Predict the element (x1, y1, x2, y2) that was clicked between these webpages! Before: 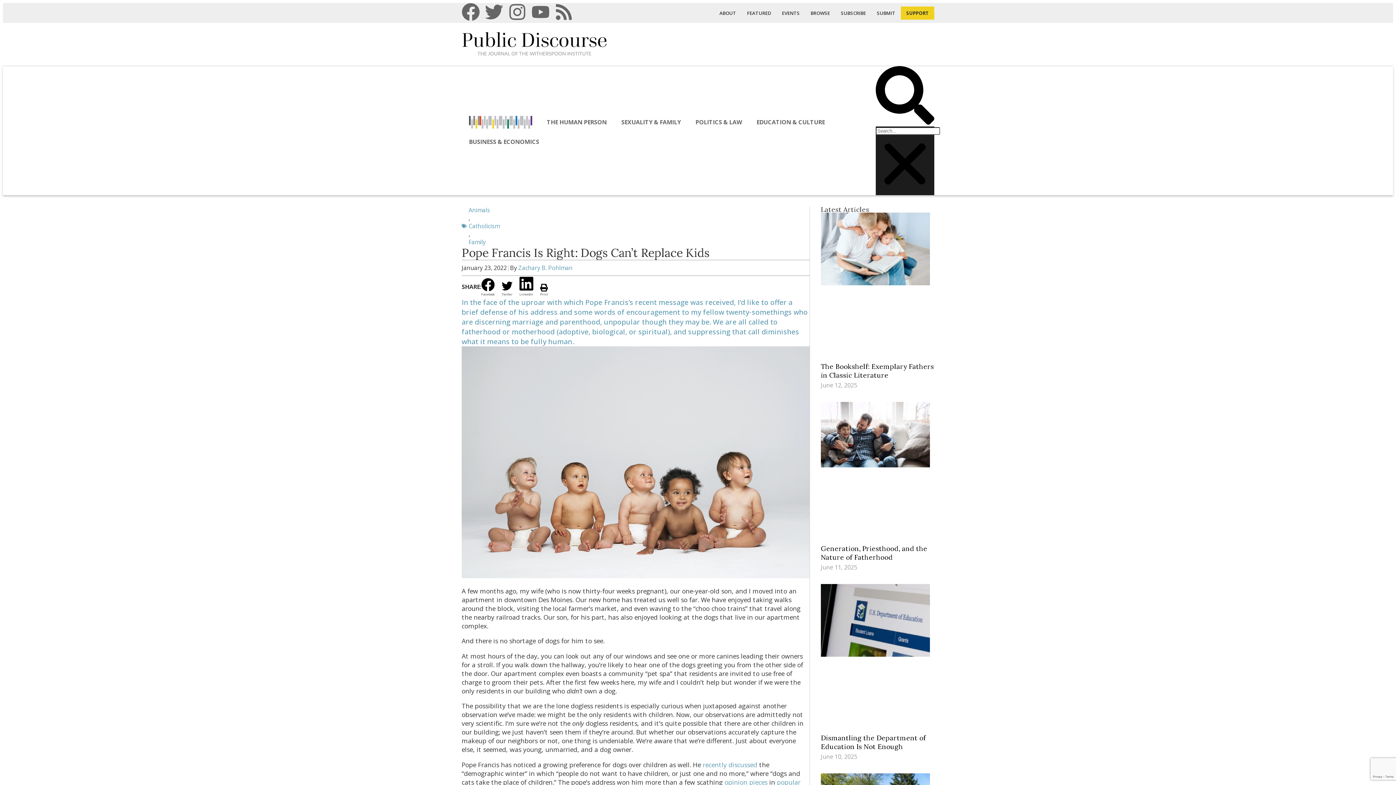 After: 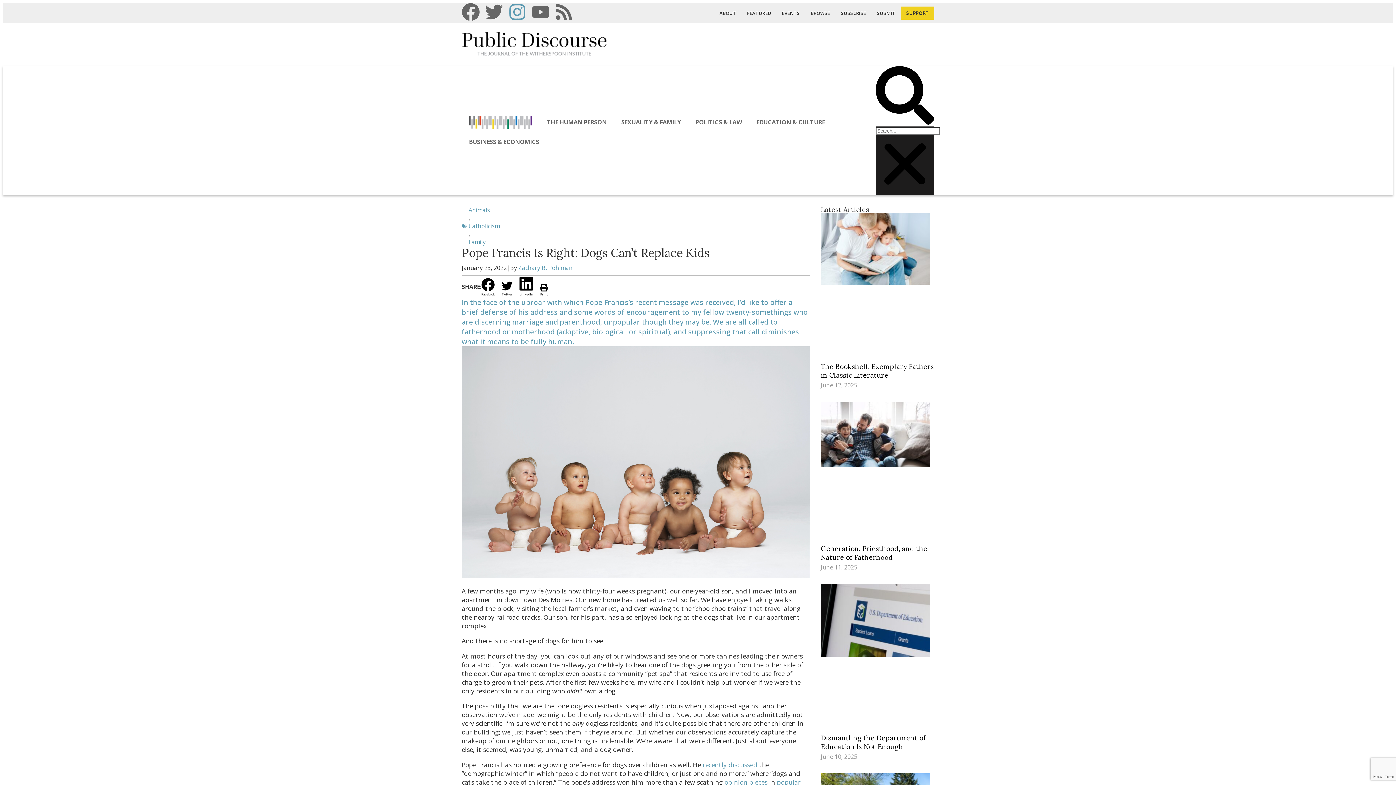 Action: bbox: (508, 2, 526, 21) label: Instagram